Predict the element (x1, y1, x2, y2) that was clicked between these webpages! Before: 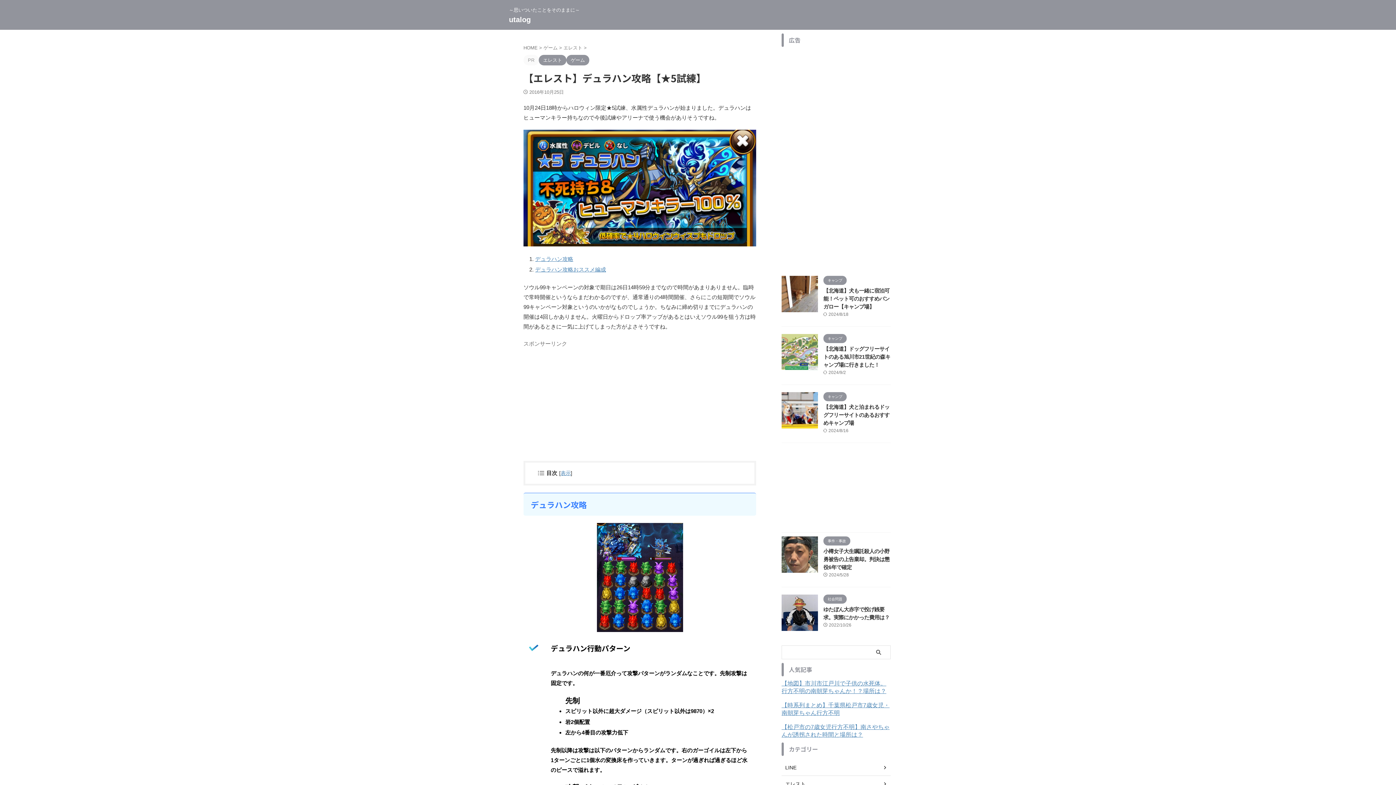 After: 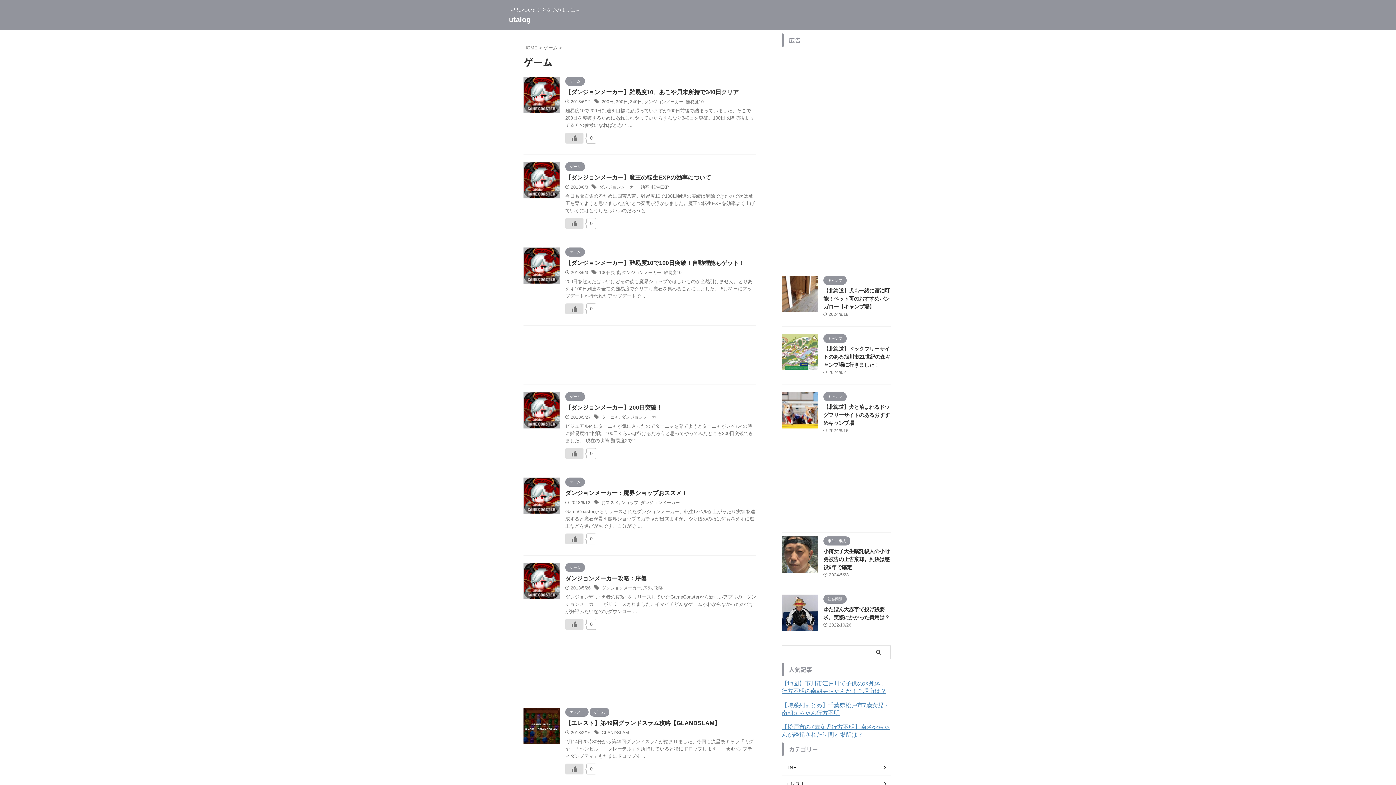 Action: label: ゲーム  bbox: (543, 45, 559, 50)